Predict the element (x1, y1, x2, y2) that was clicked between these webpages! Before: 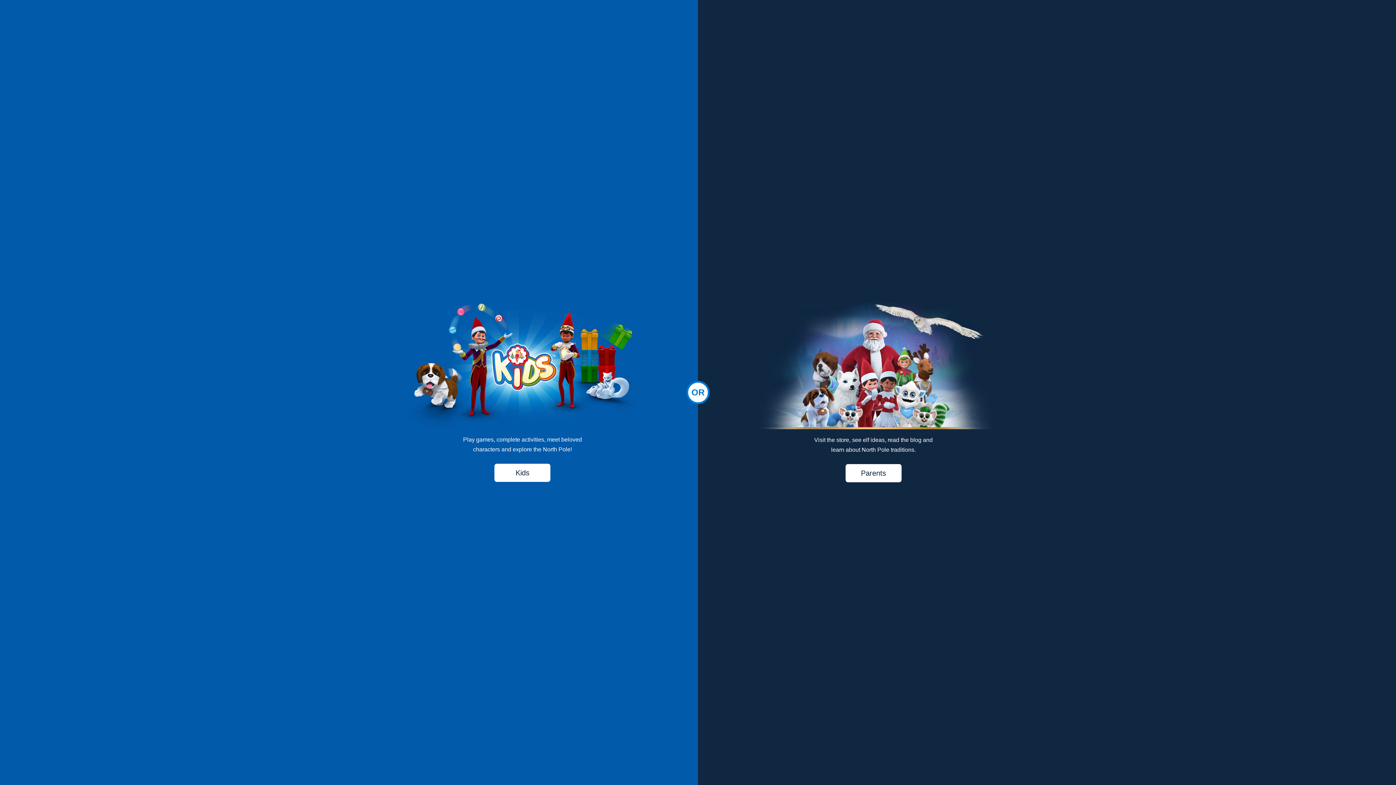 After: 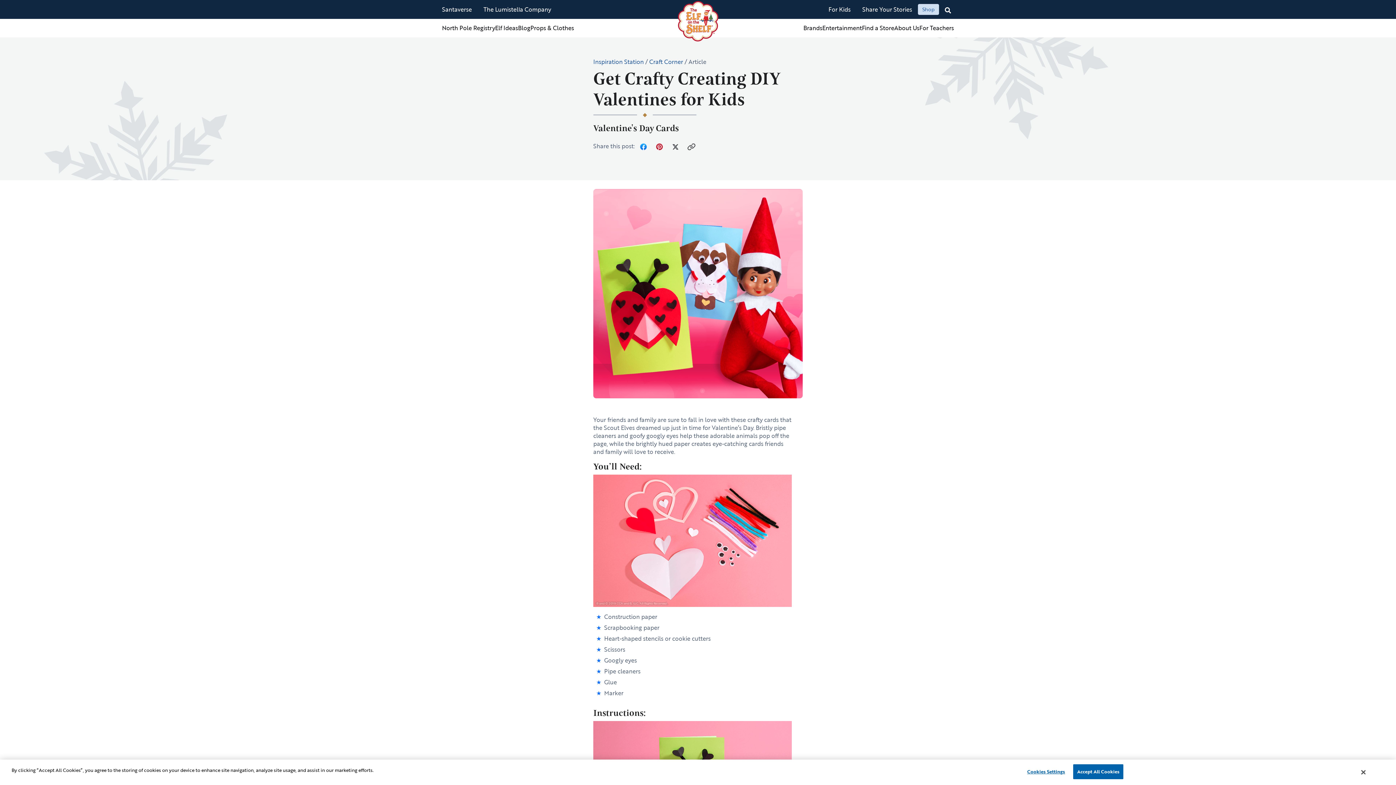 Action: label: Parents bbox: (846, 465, 900, 481)